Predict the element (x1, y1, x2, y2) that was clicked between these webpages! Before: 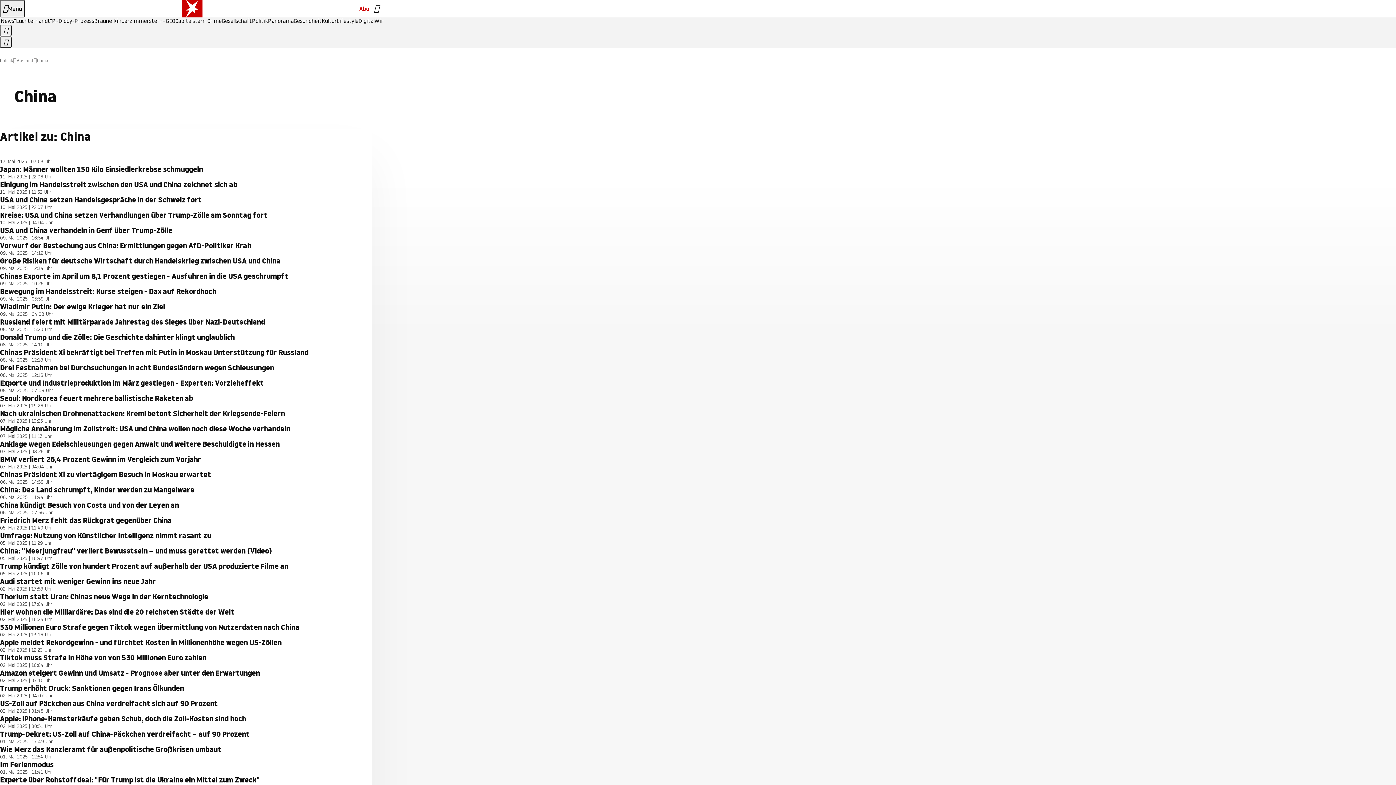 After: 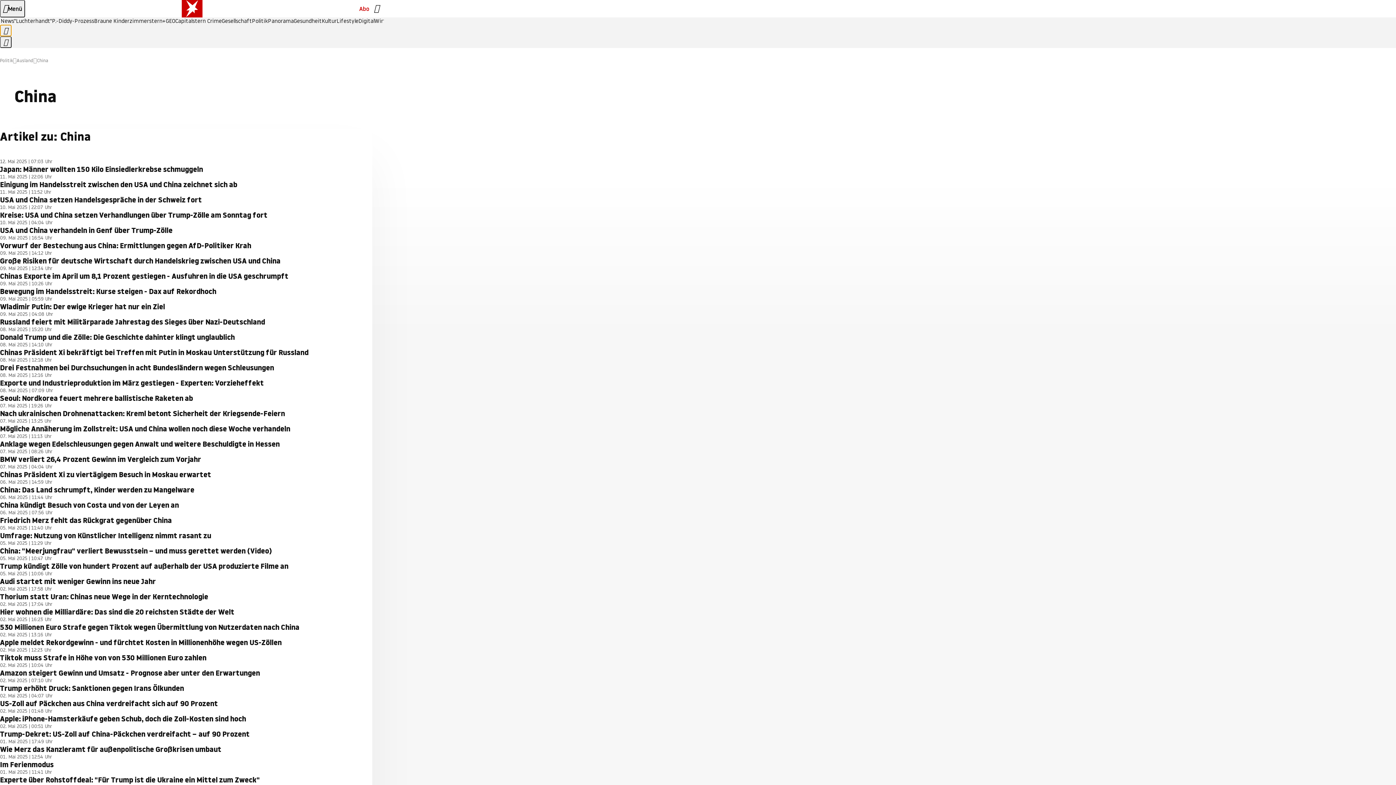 Action: label: Zurück bbox: (0, 24, 11, 36)